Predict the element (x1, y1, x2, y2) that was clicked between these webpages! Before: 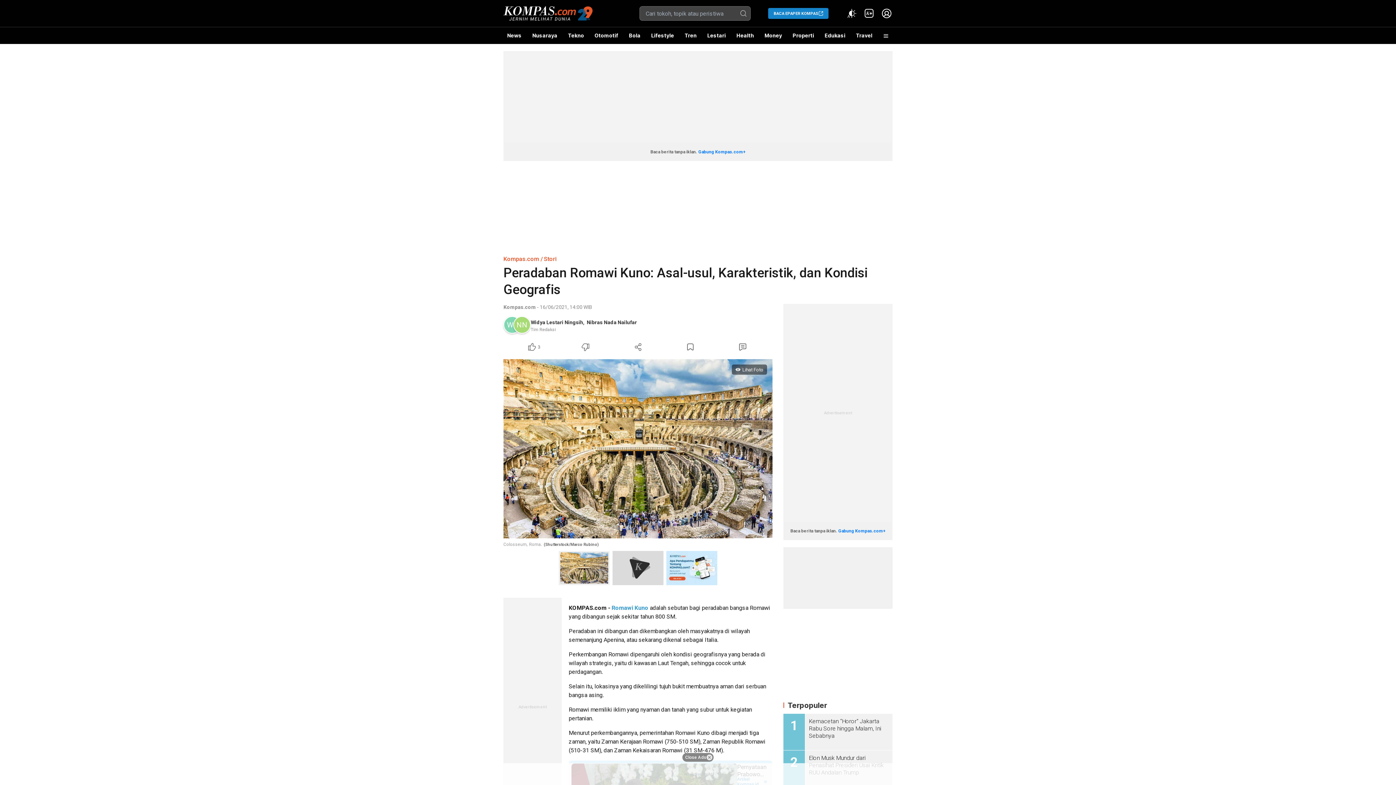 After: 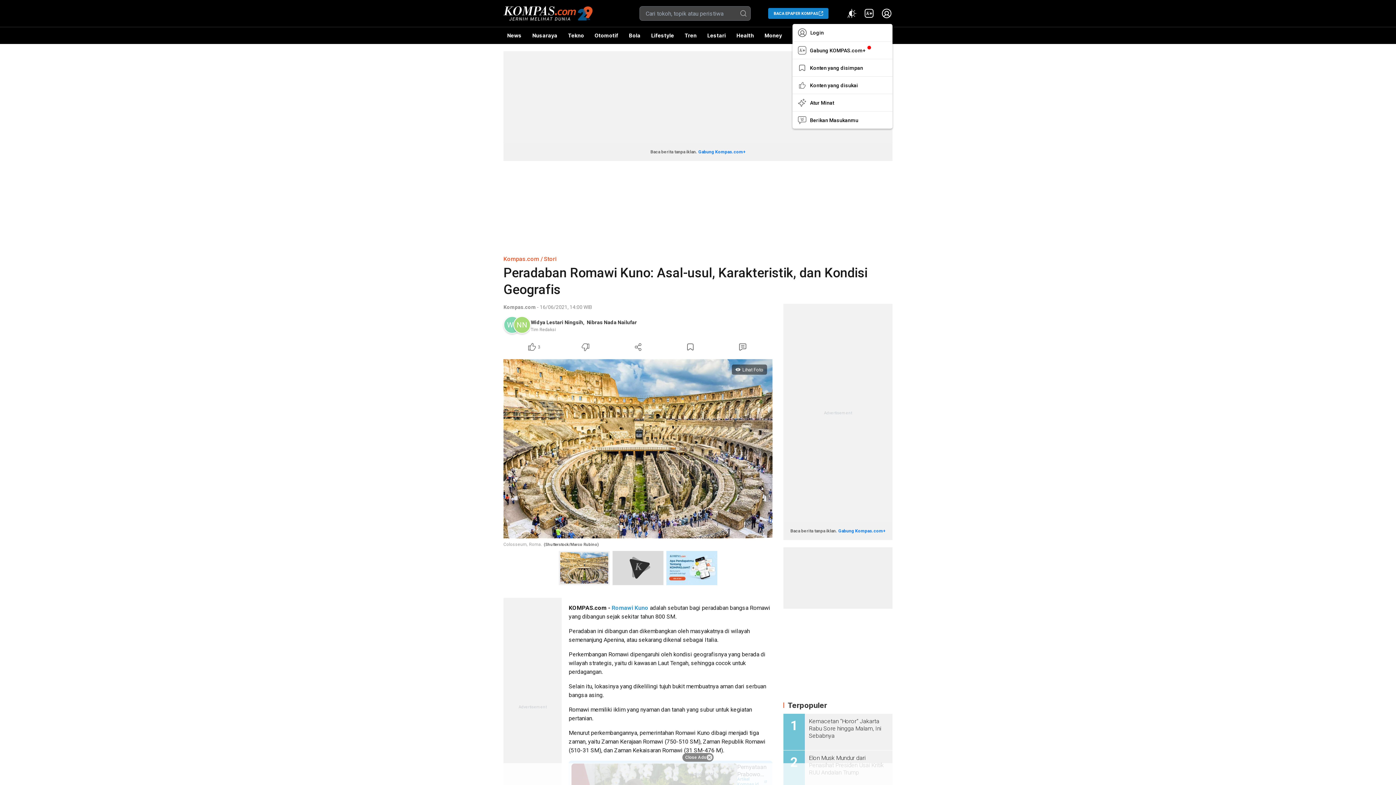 Action: bbox: (881, 7, 892, 19)